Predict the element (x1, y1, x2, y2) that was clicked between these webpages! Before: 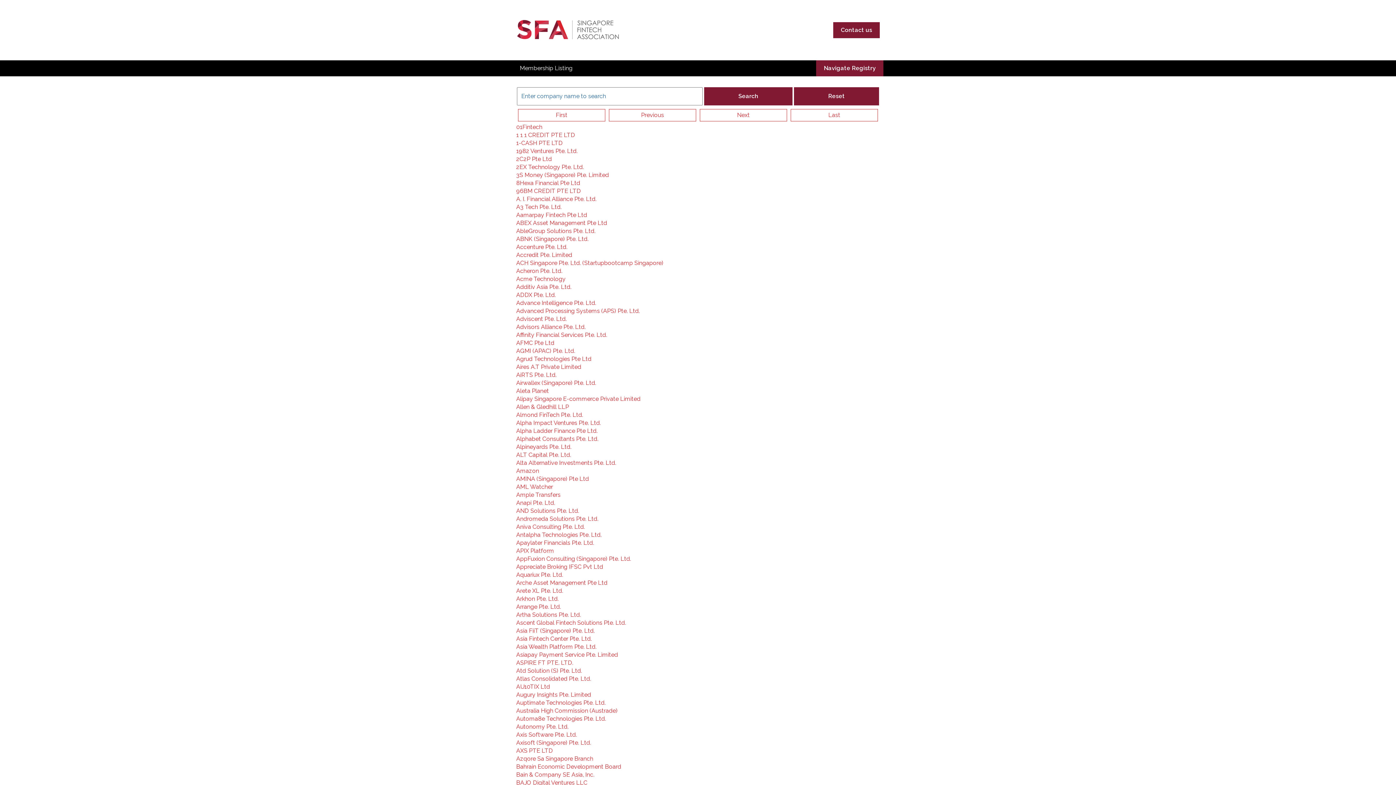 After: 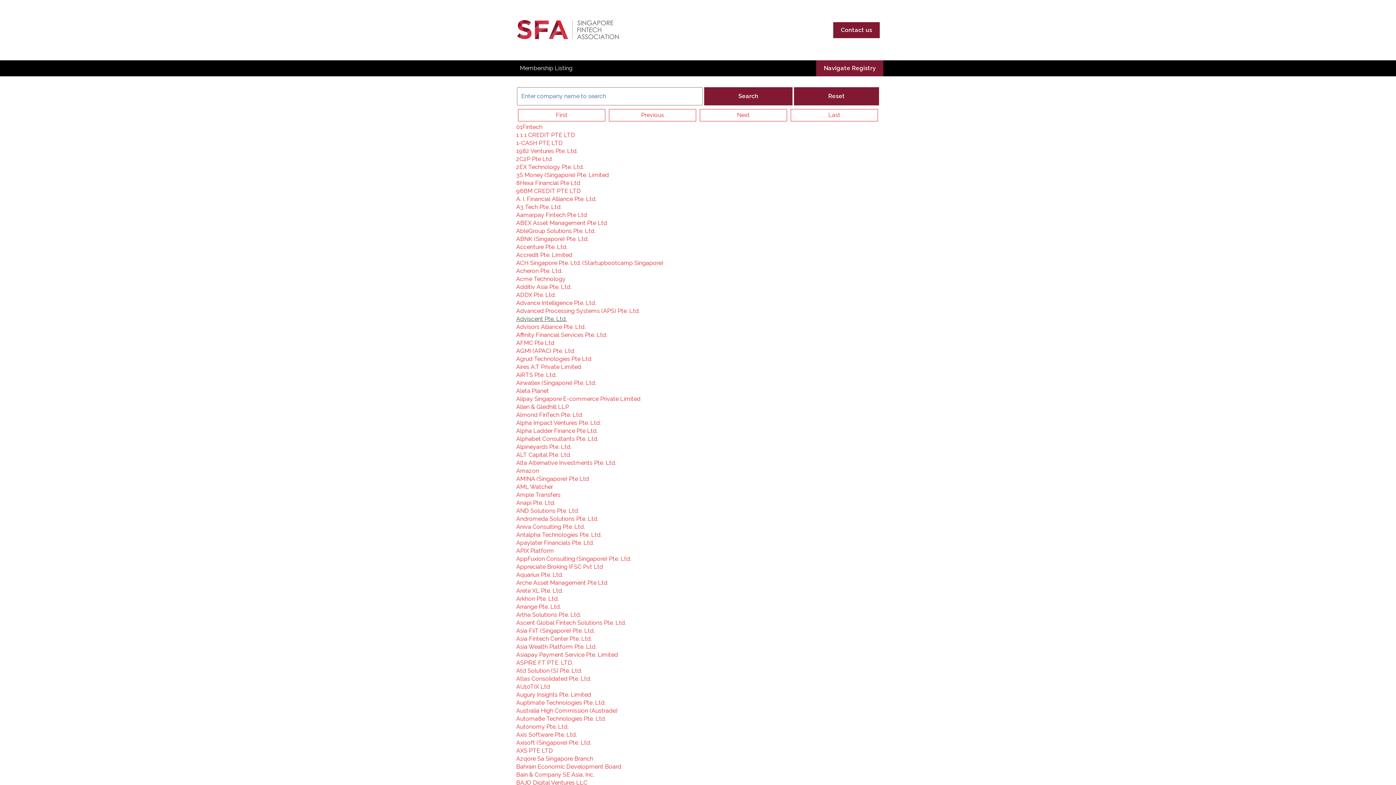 Action: bbox: (516, 315, 566, 322) label: Adviscent Pte. Ltd.